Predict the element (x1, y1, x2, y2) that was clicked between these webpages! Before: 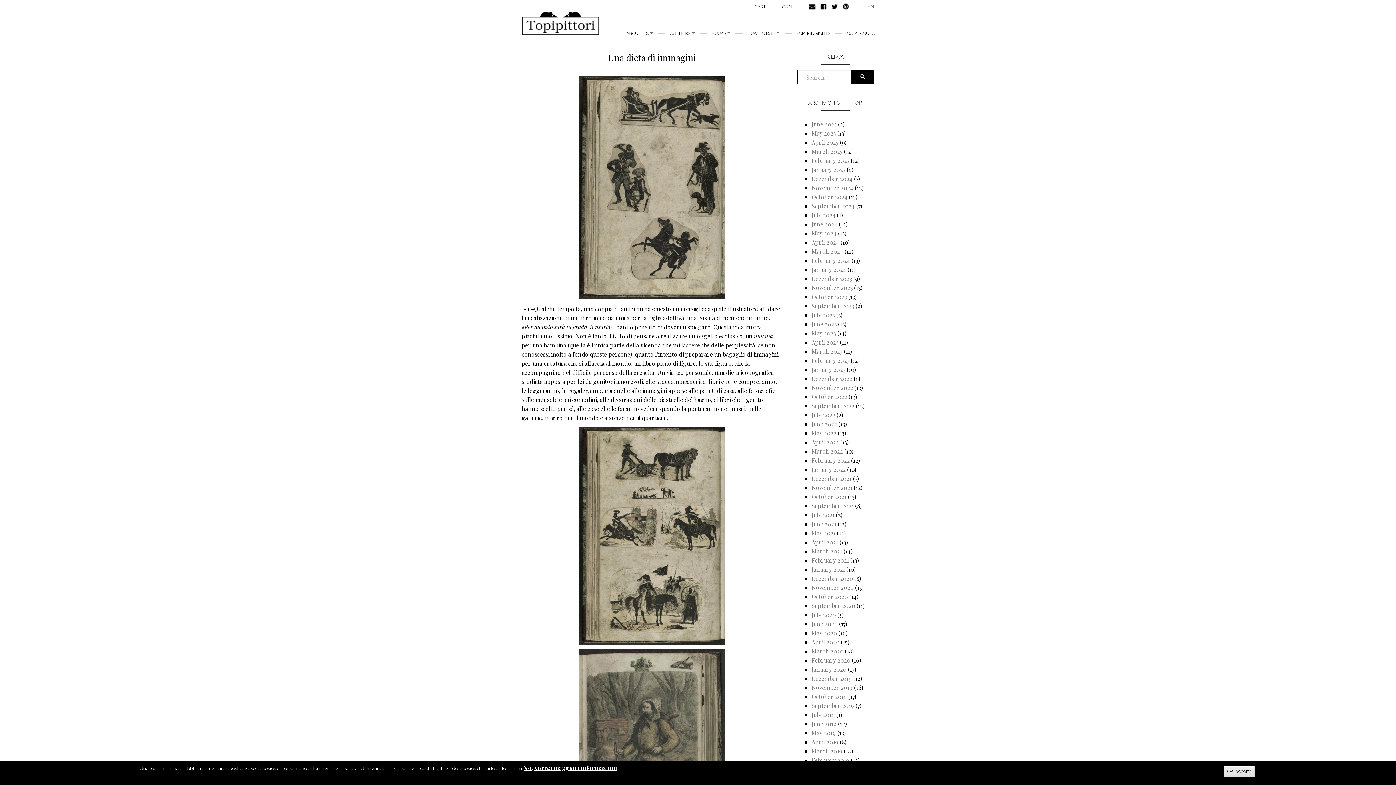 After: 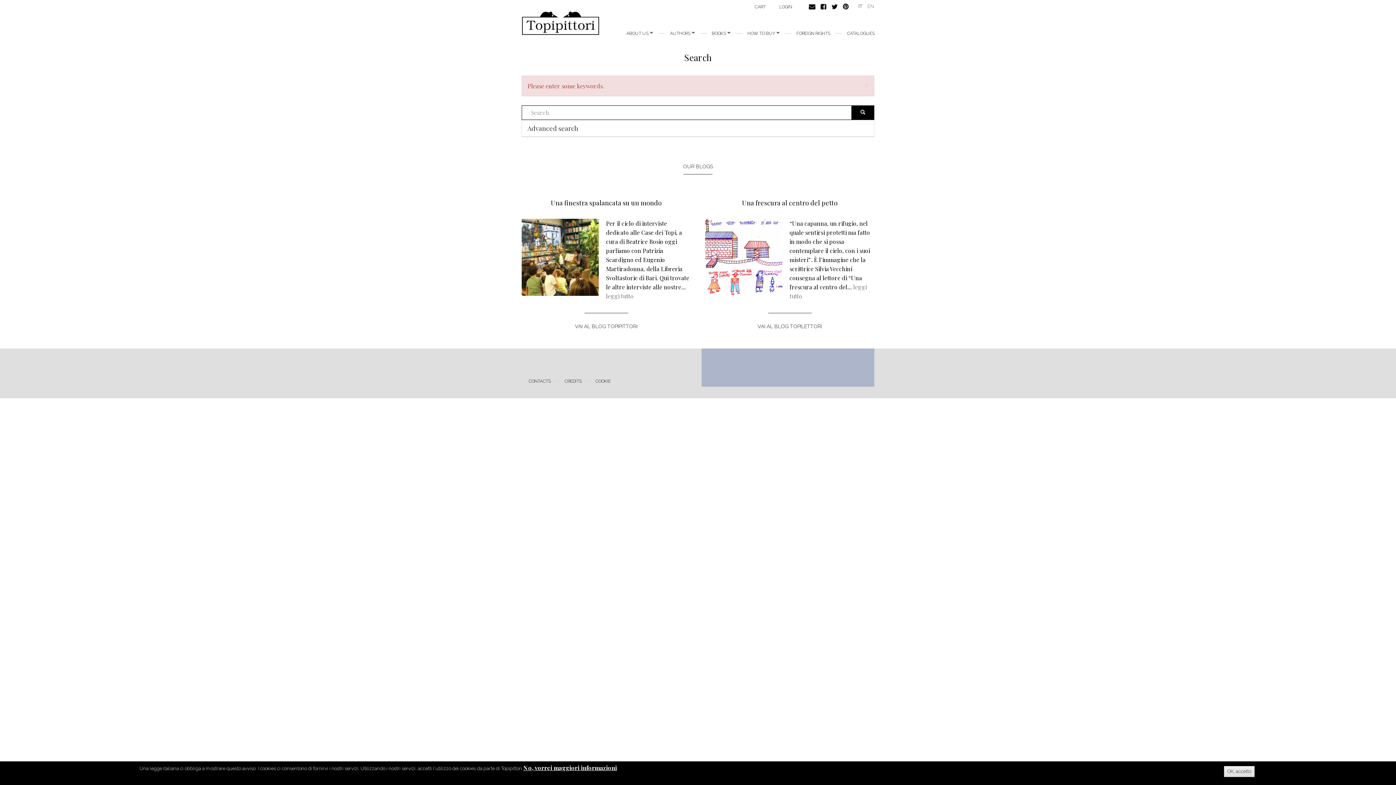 Action: bbox: (851, 69, 874, 84)